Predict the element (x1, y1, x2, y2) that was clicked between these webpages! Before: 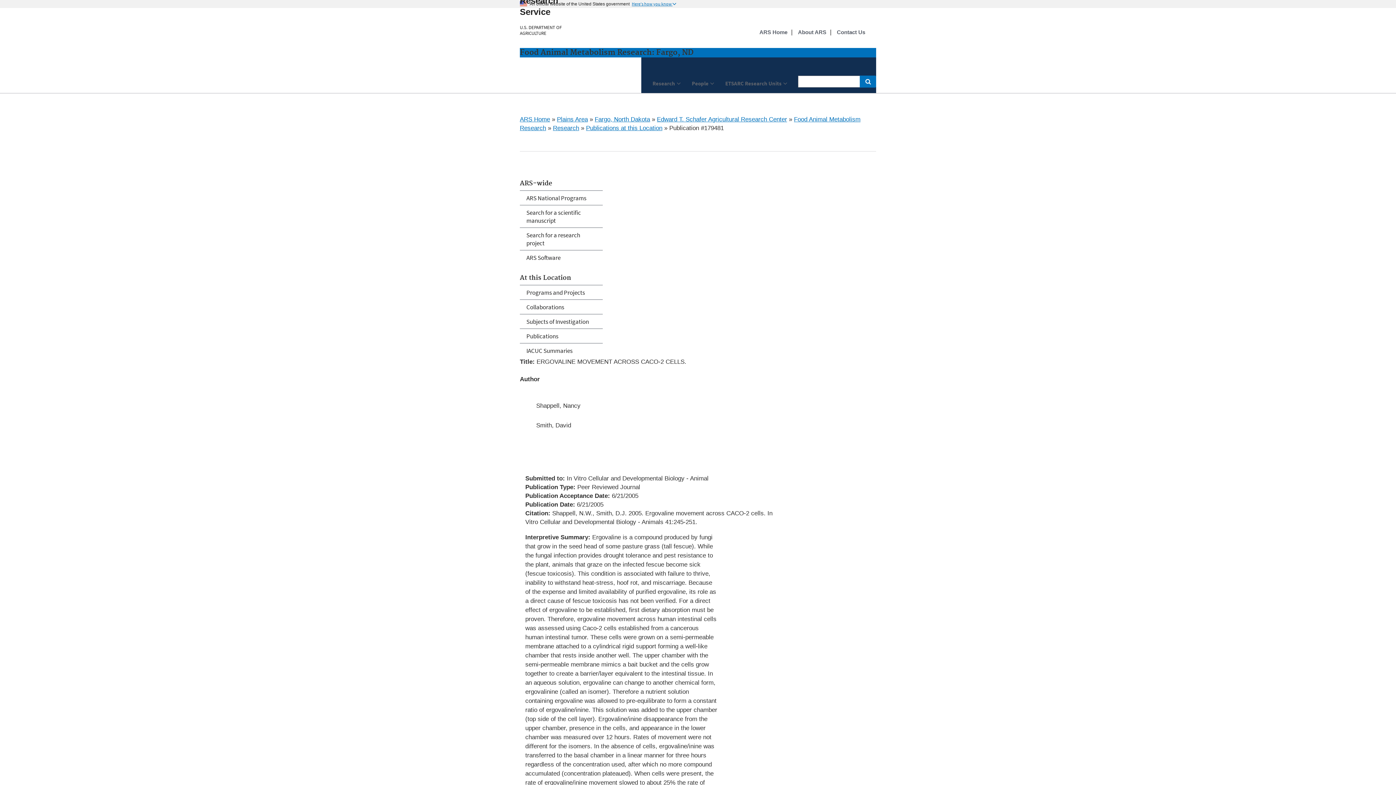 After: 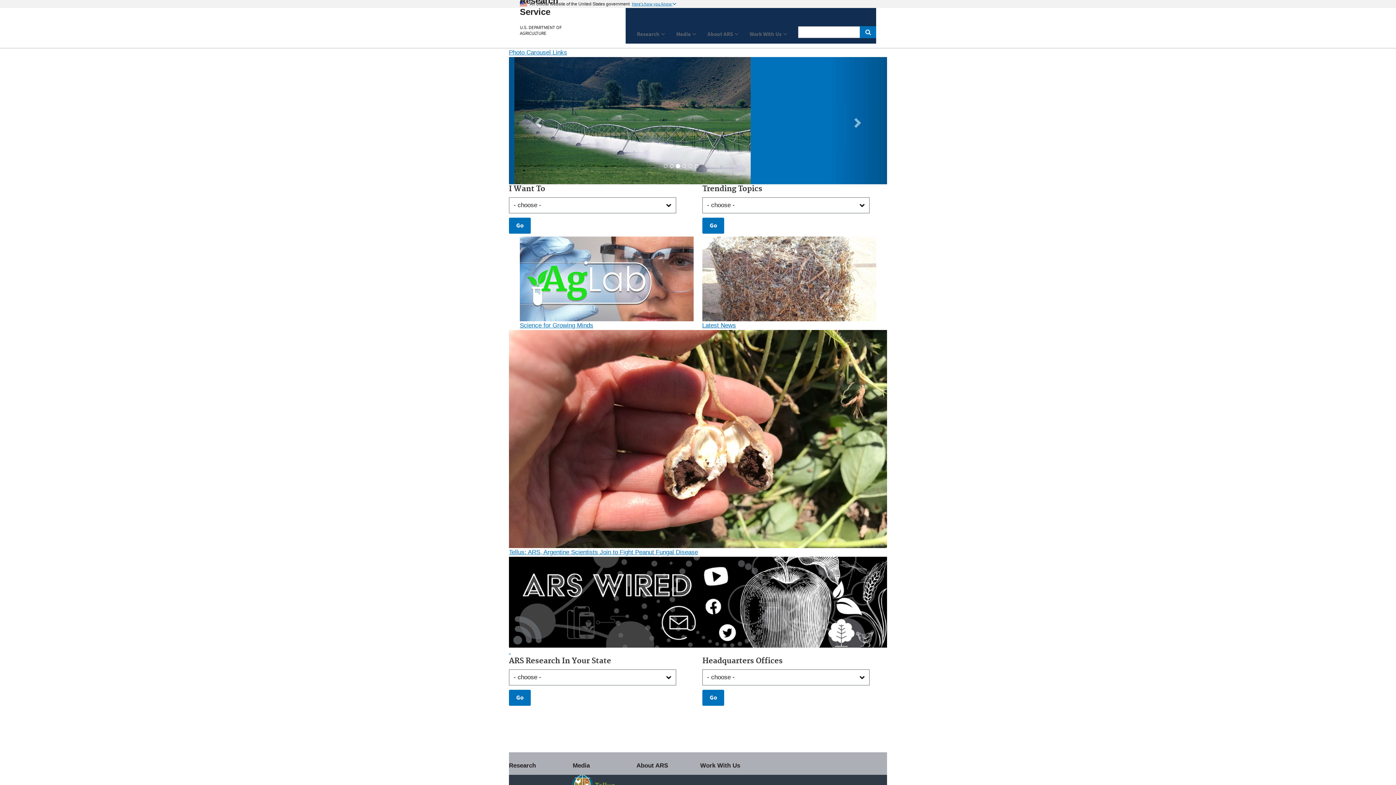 Action: bbox: (759, 28, 787, 36) label: ARS Home